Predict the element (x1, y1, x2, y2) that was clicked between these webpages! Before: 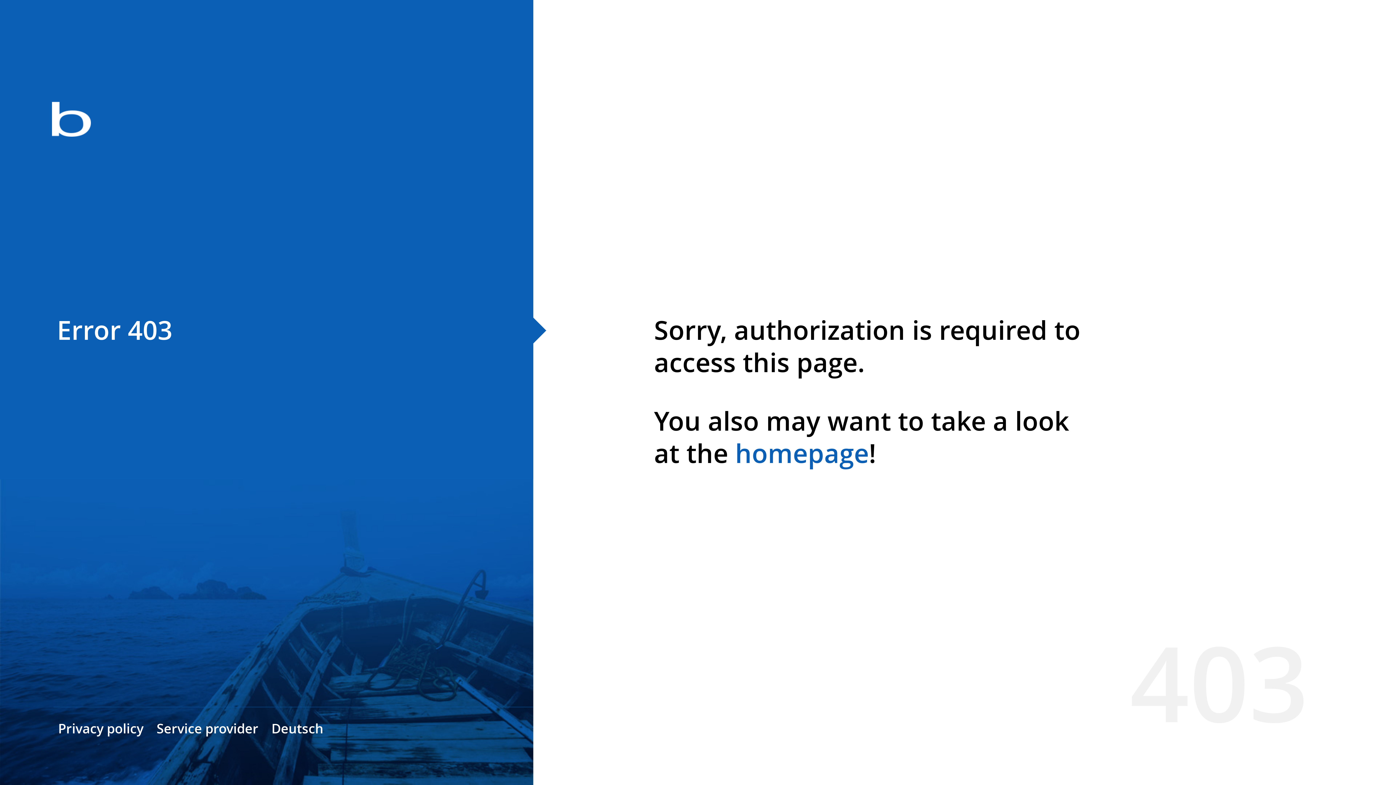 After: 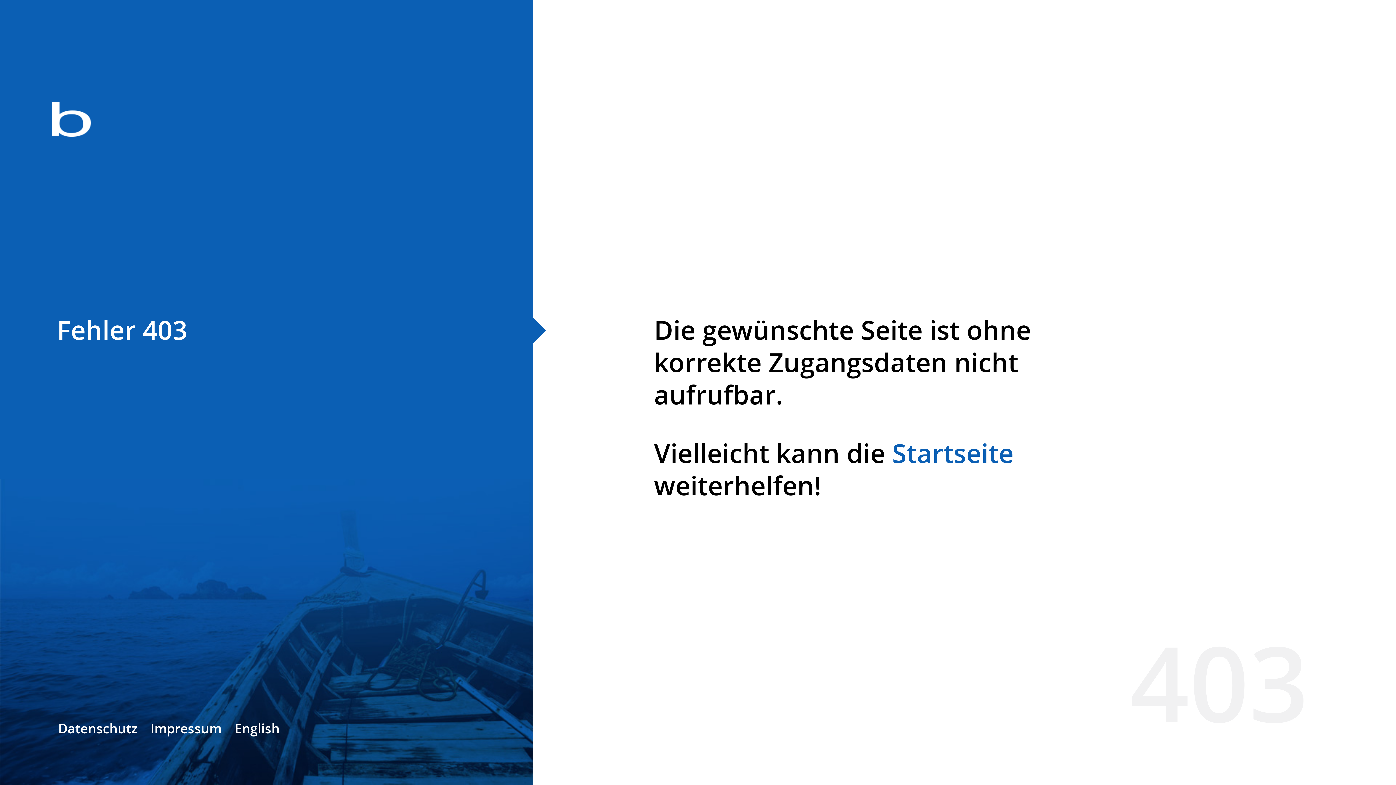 Action: bbox: (271, 720, 323, 737) label: Deutsch